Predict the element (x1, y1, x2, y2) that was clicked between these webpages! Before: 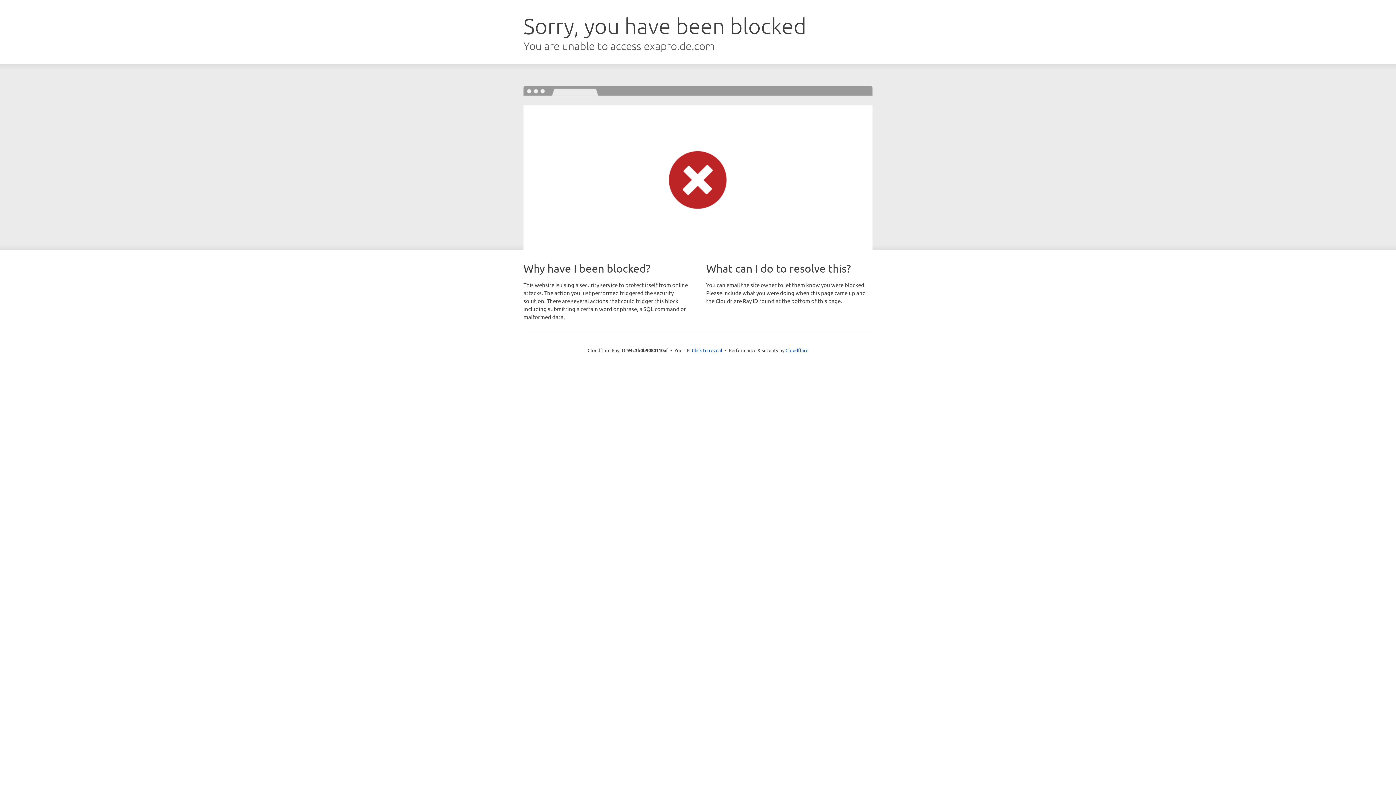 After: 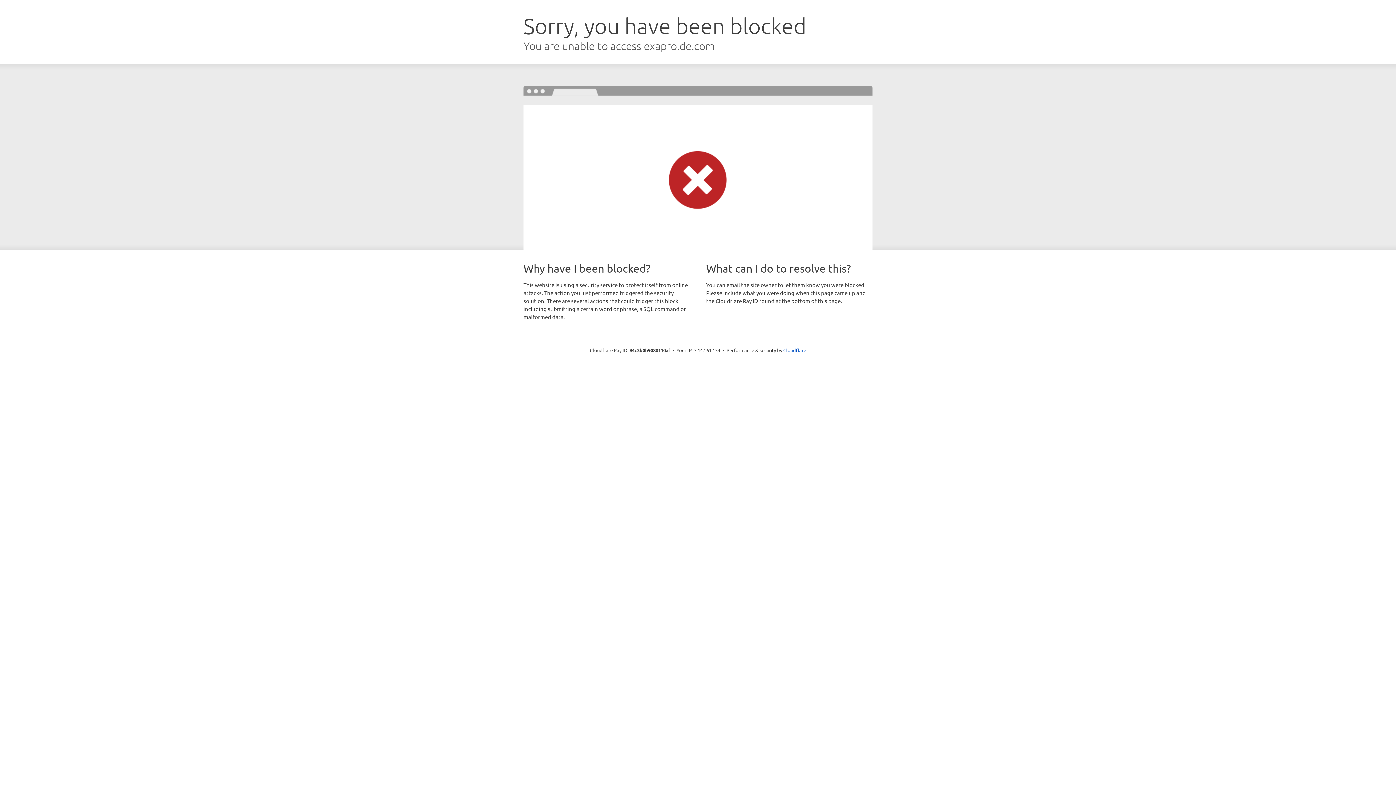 Action: bbox: (692, 346, 722, 353) label: Click to reveal